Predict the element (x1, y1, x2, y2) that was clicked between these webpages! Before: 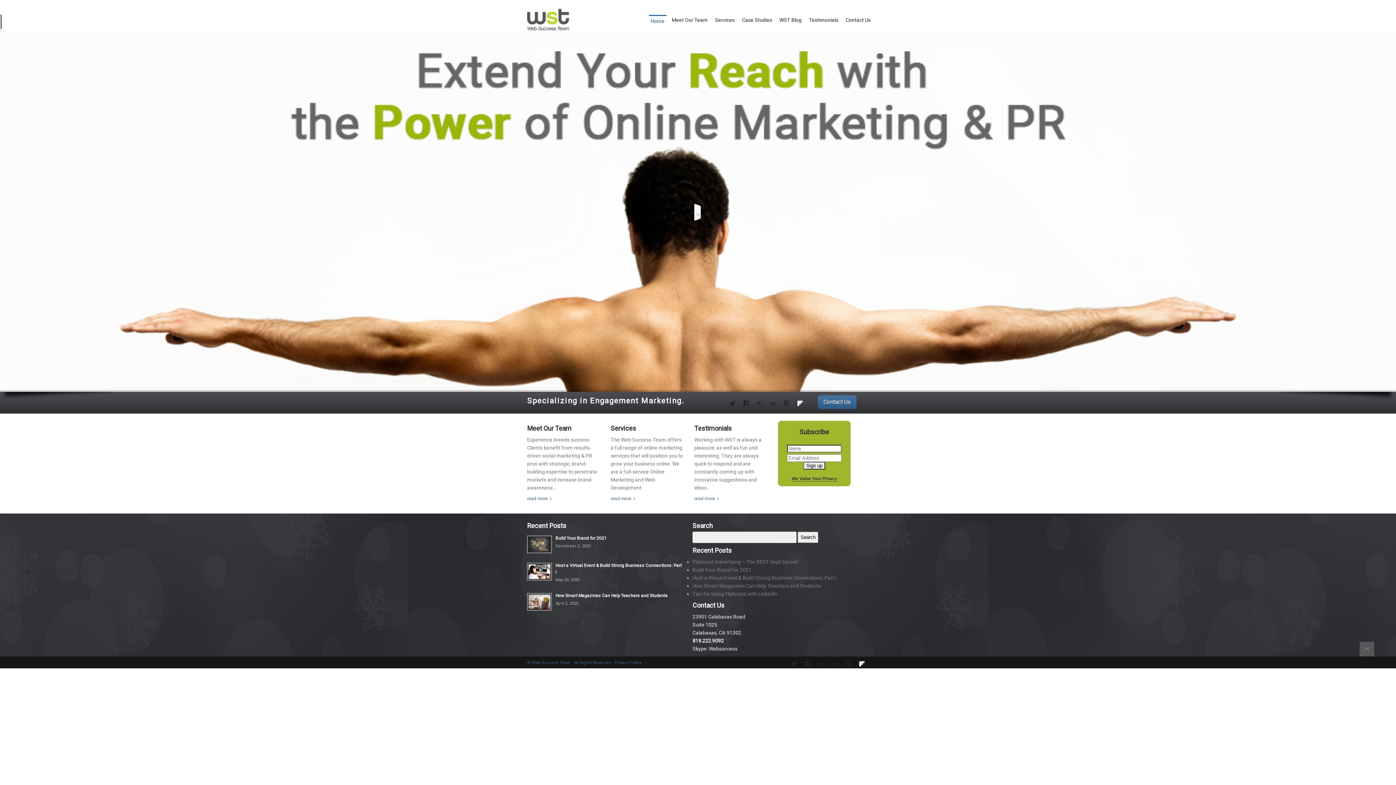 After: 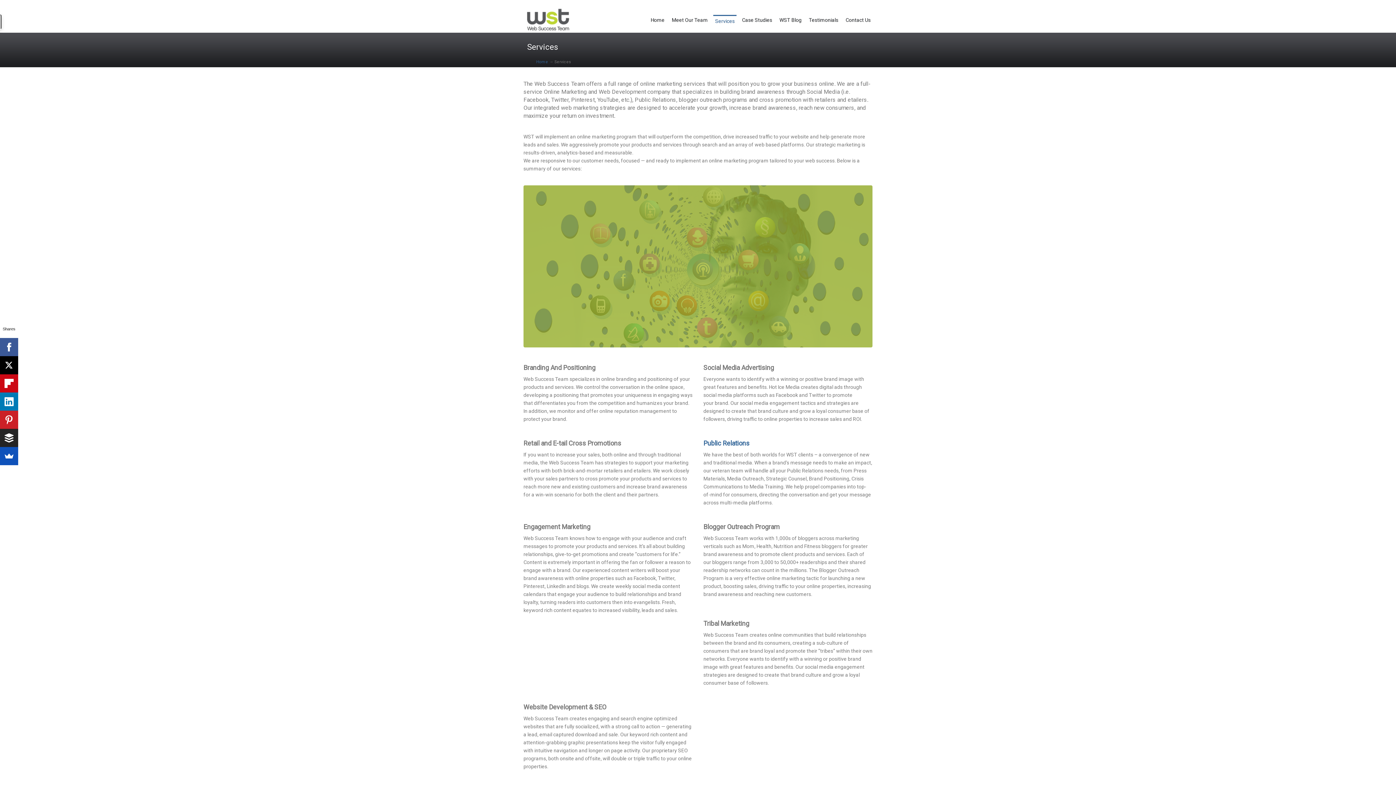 Action: bbox: (610, 493, 636, 502) label: read more